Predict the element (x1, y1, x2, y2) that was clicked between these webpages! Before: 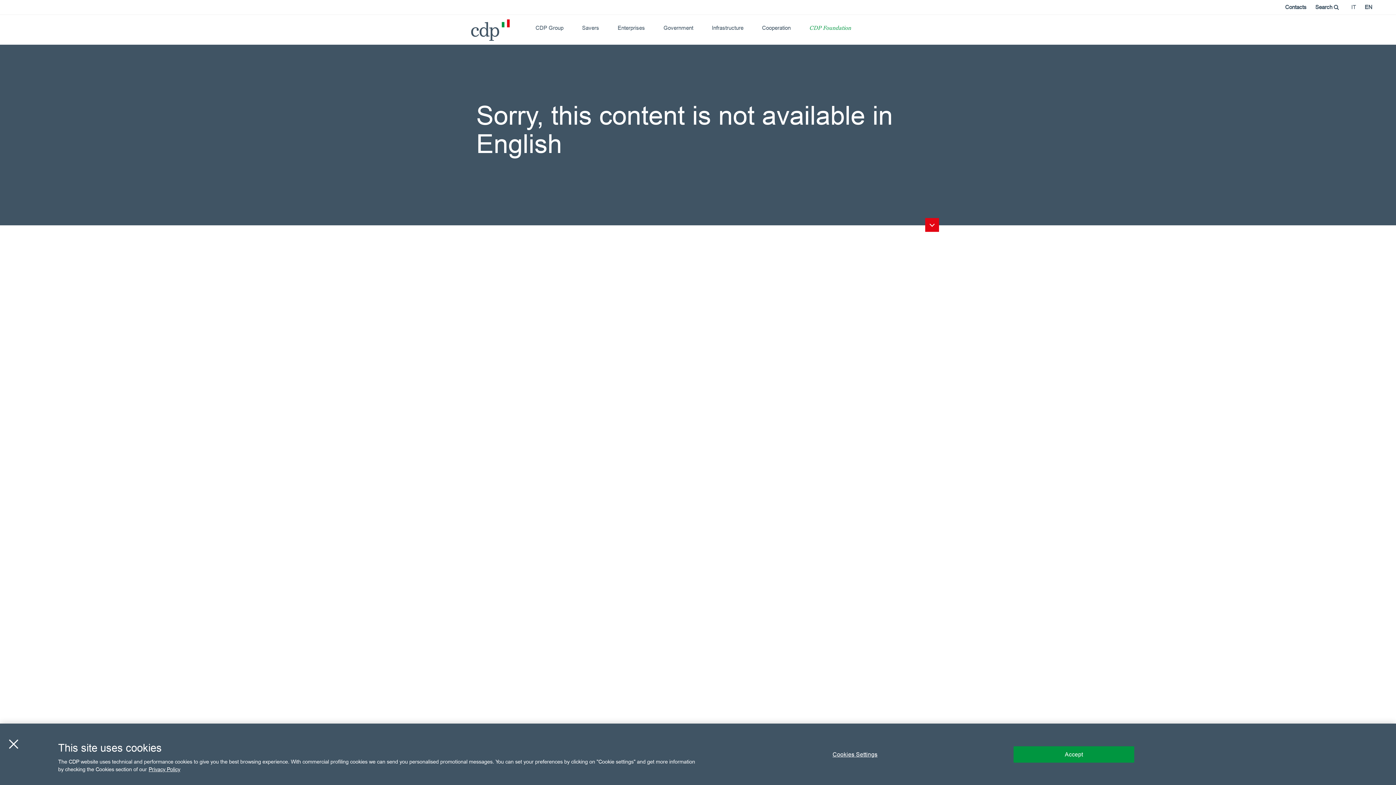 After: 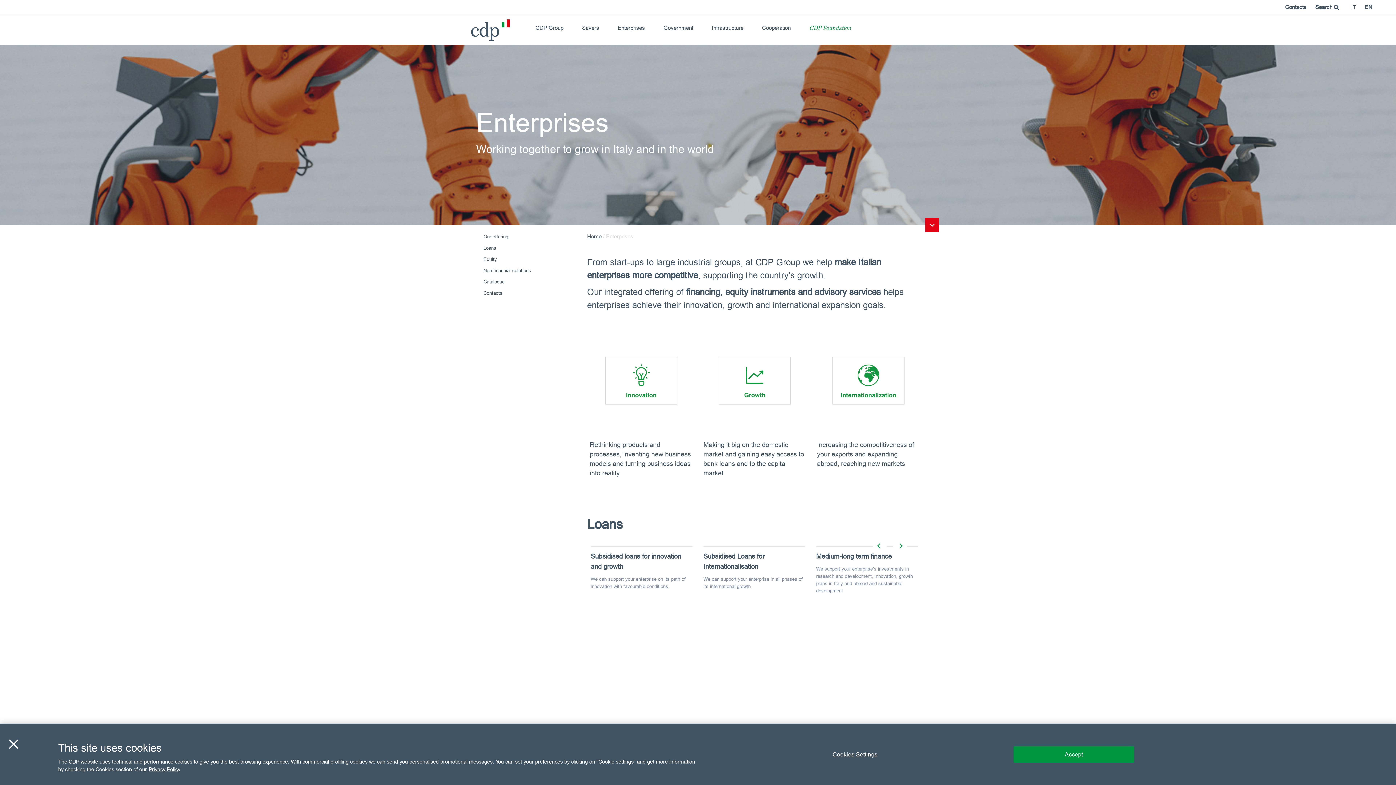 Action: bbox: (617, 14, 645, 40) label: Enterprises